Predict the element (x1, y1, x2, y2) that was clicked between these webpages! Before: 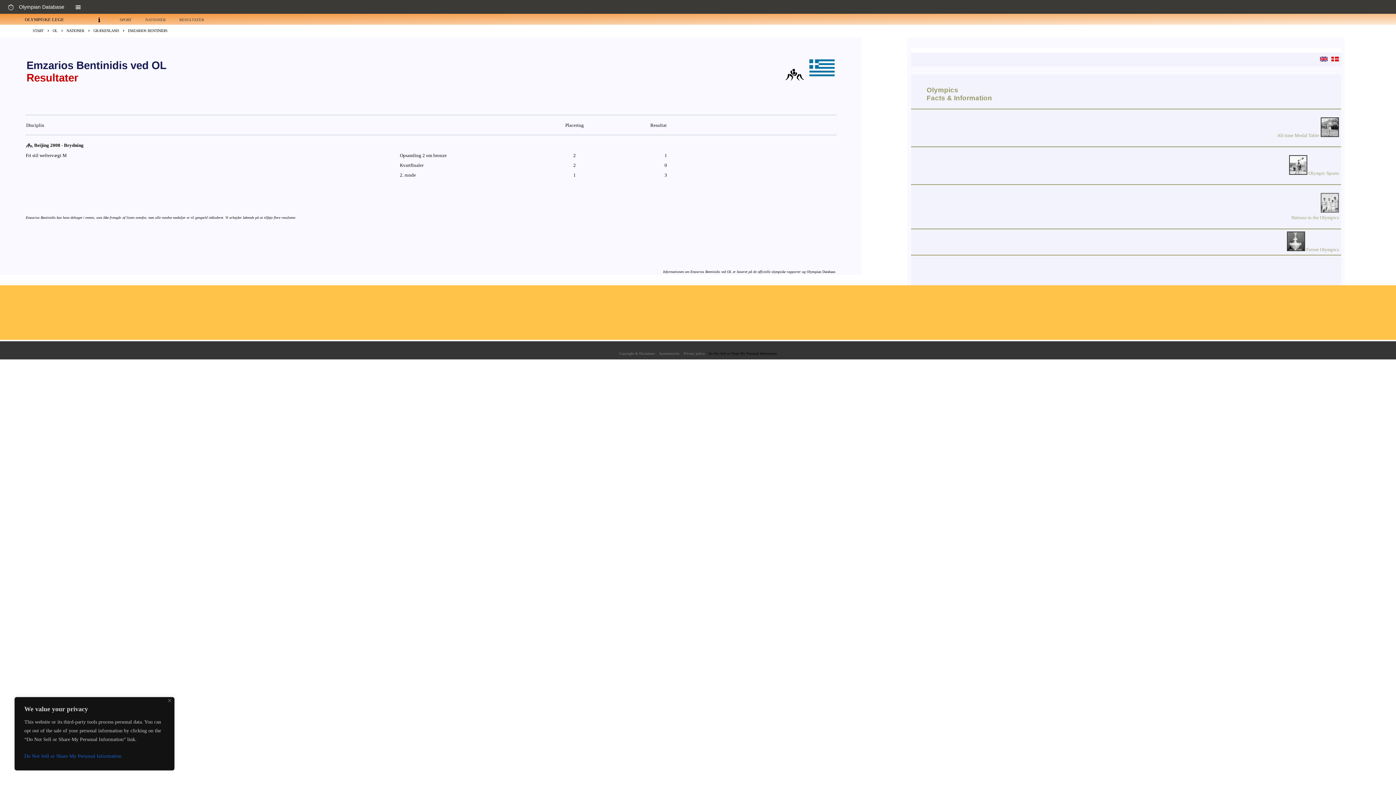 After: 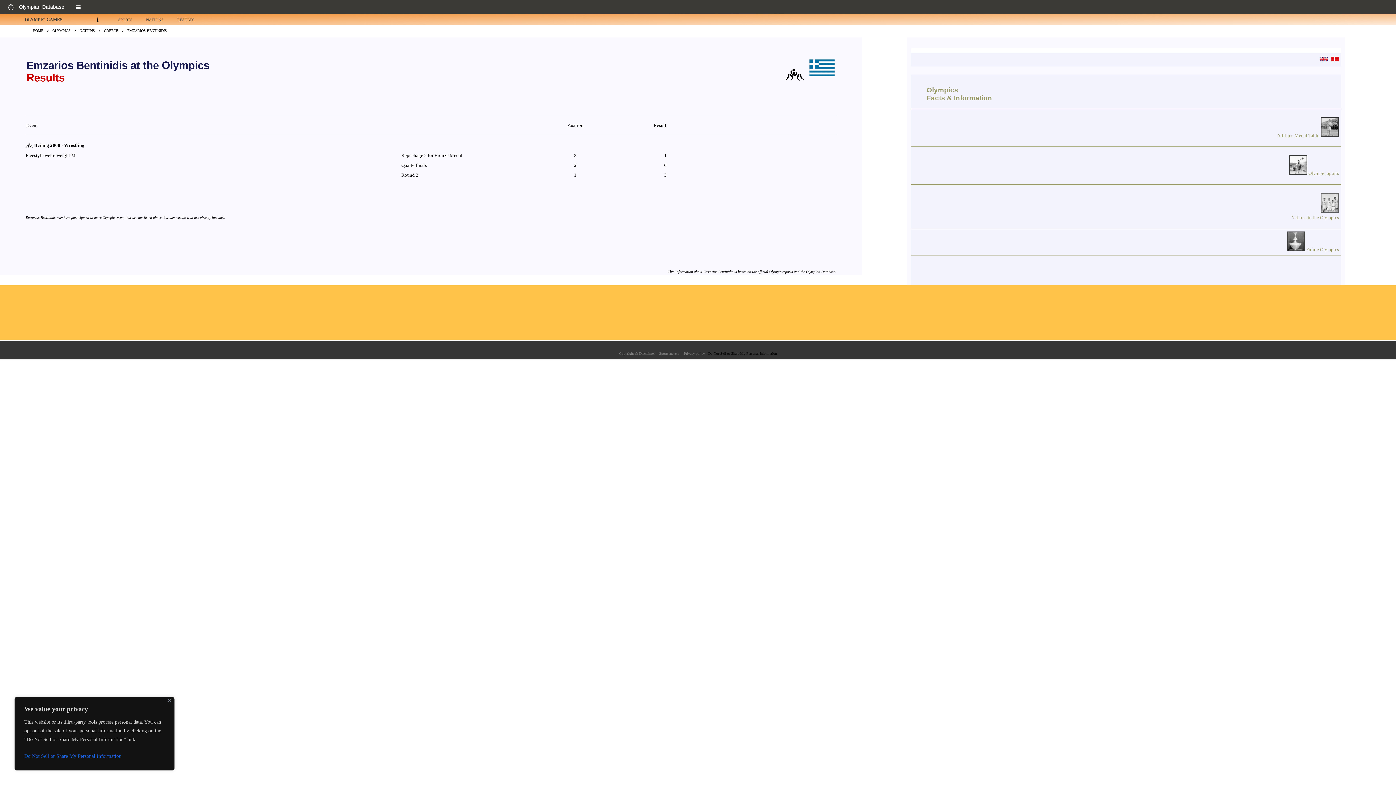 Action: bbox: (1318, 56, 1329, 62)